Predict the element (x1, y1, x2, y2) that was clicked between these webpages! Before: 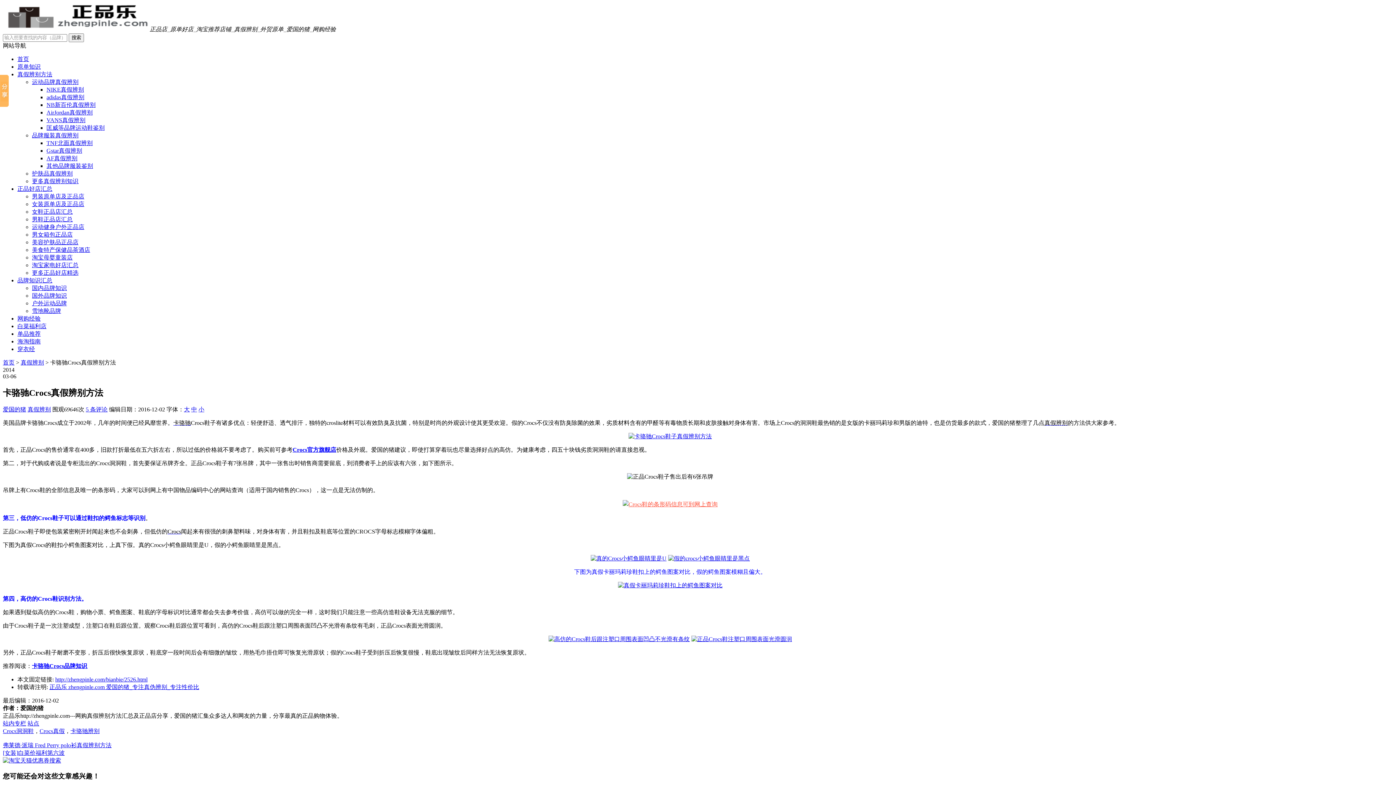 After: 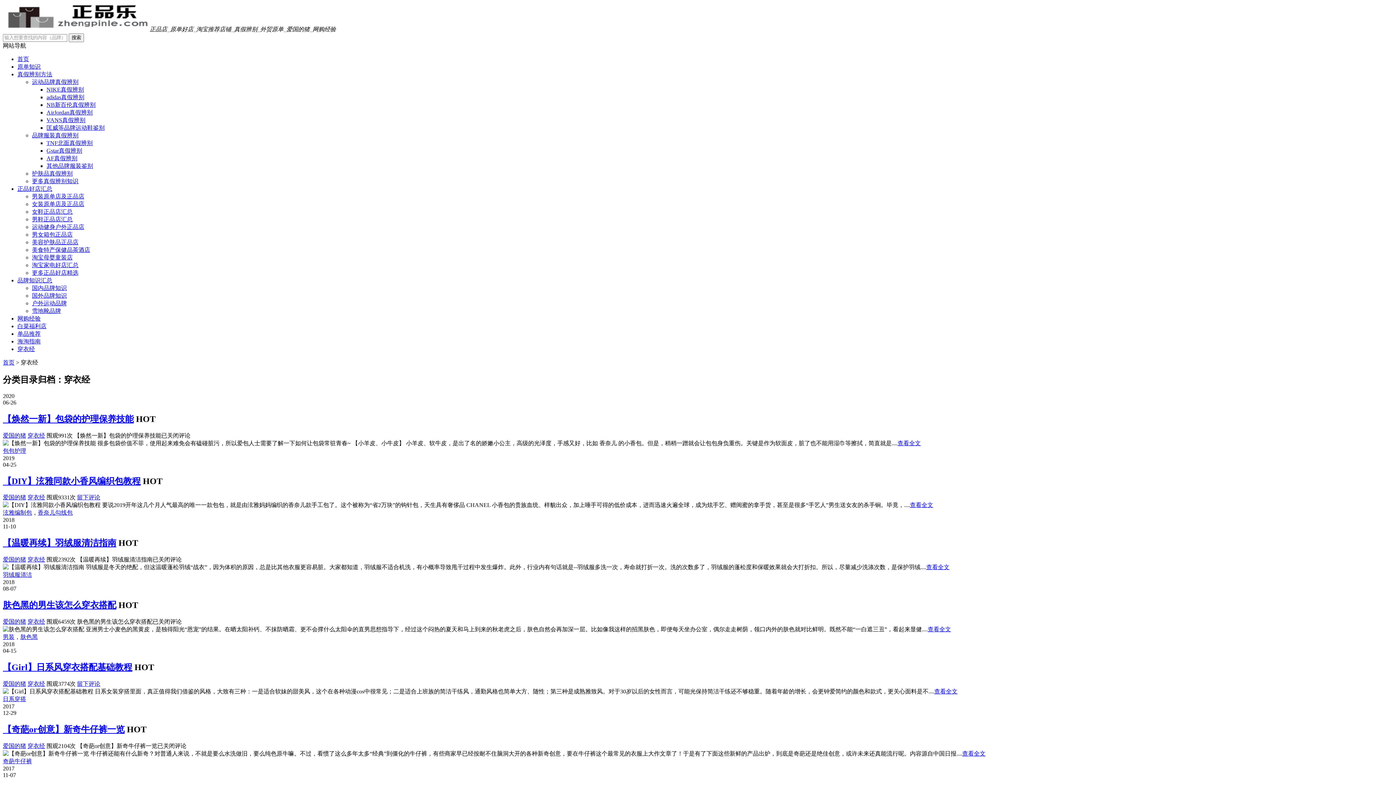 Action: label: 穿衣经 bbox: (17, 346, 34, 352)